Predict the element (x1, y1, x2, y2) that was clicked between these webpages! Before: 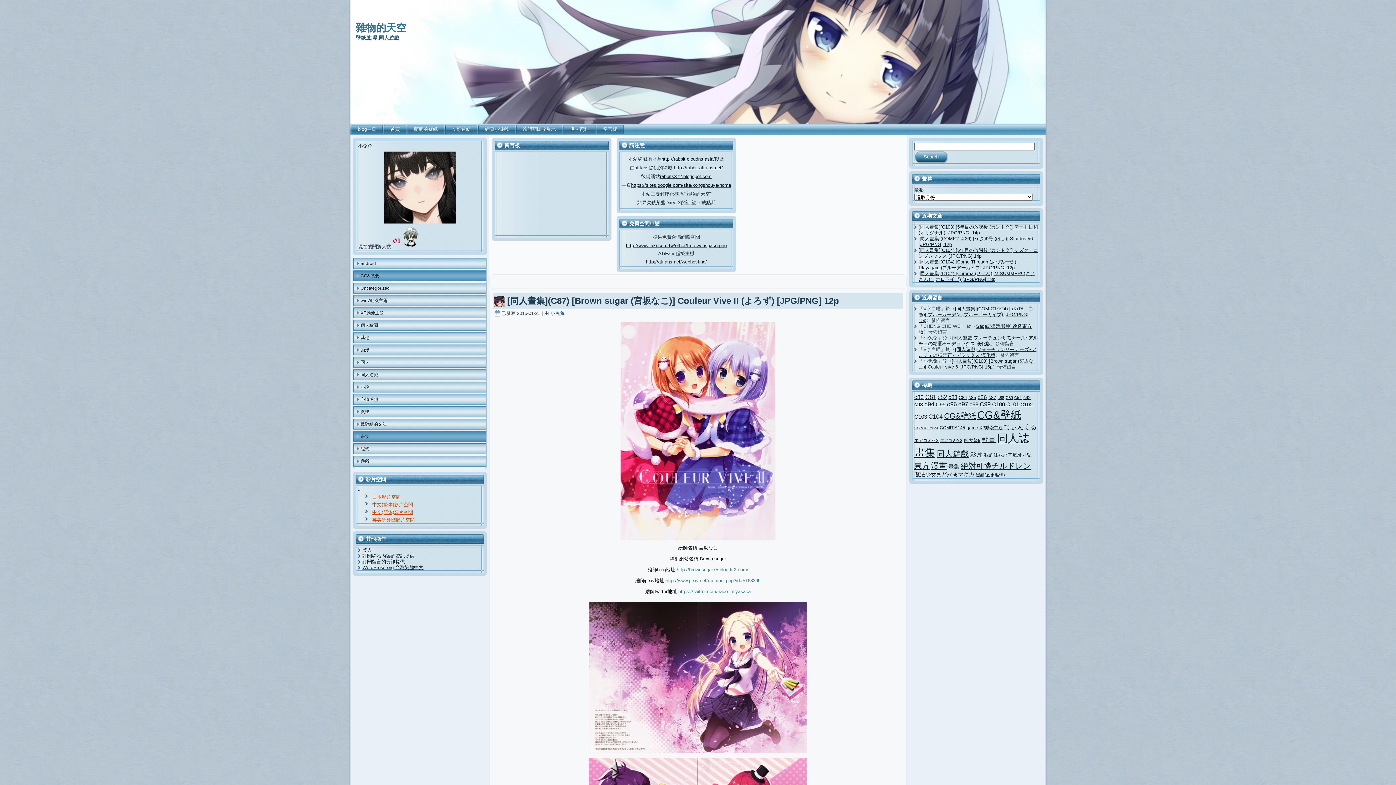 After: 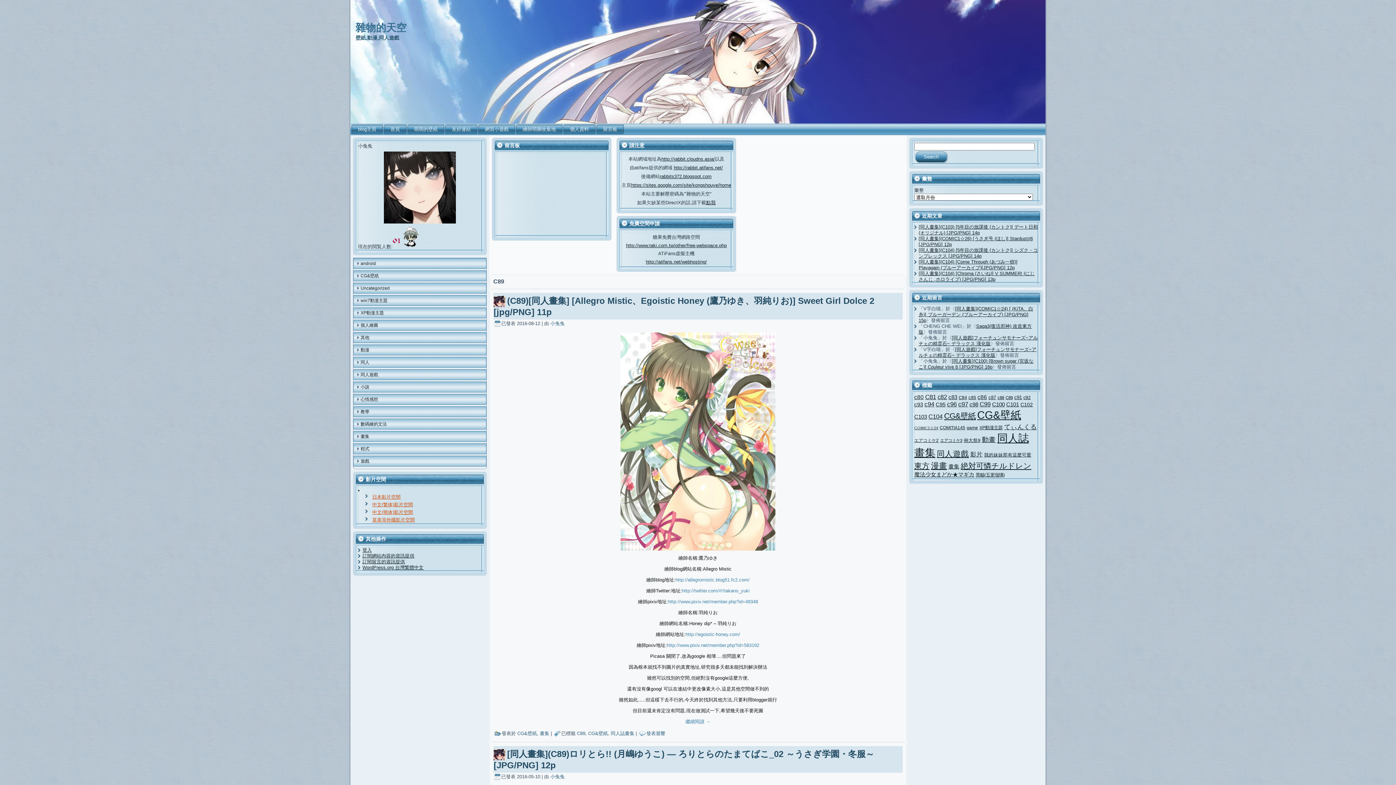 Action: bbox: (1005, 395, 1013, 400) label: C89 (6 個項目)